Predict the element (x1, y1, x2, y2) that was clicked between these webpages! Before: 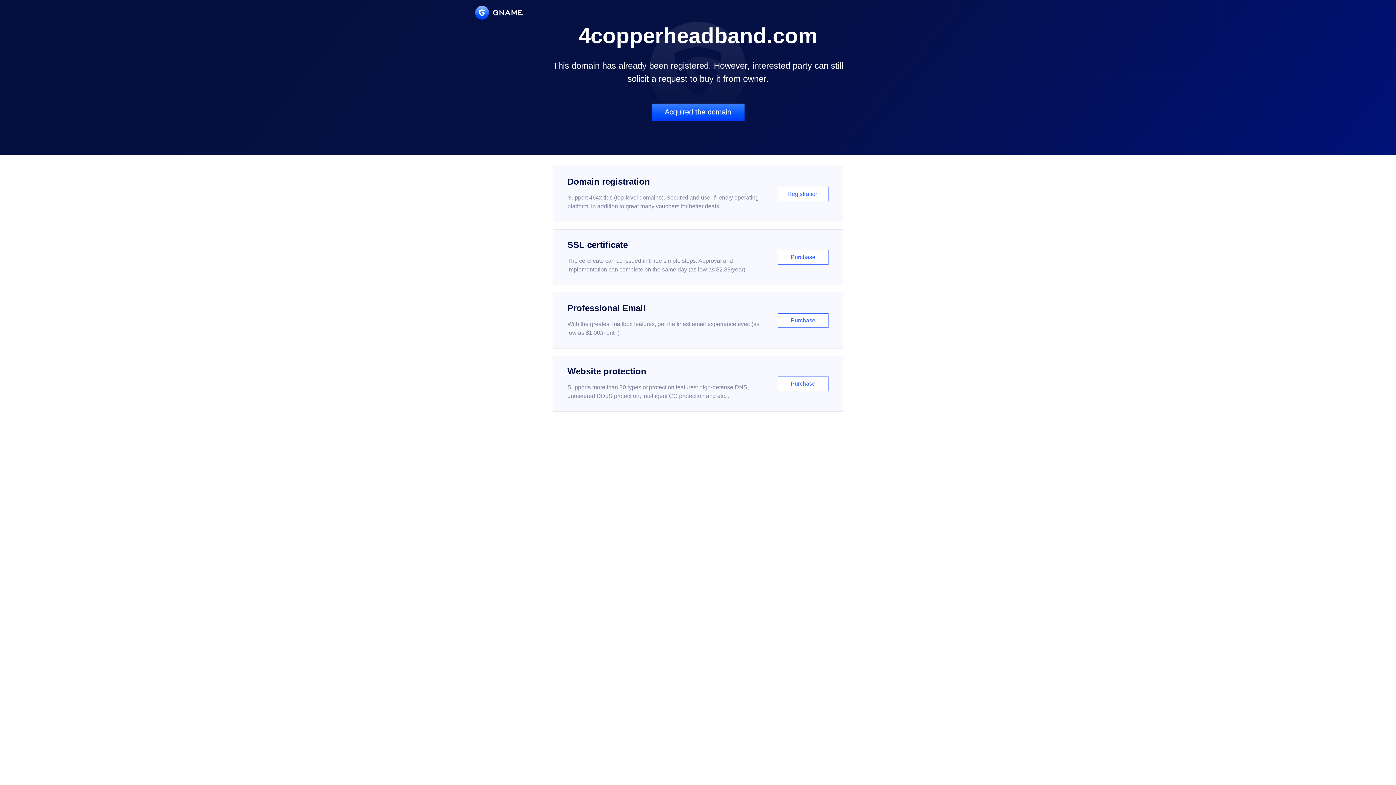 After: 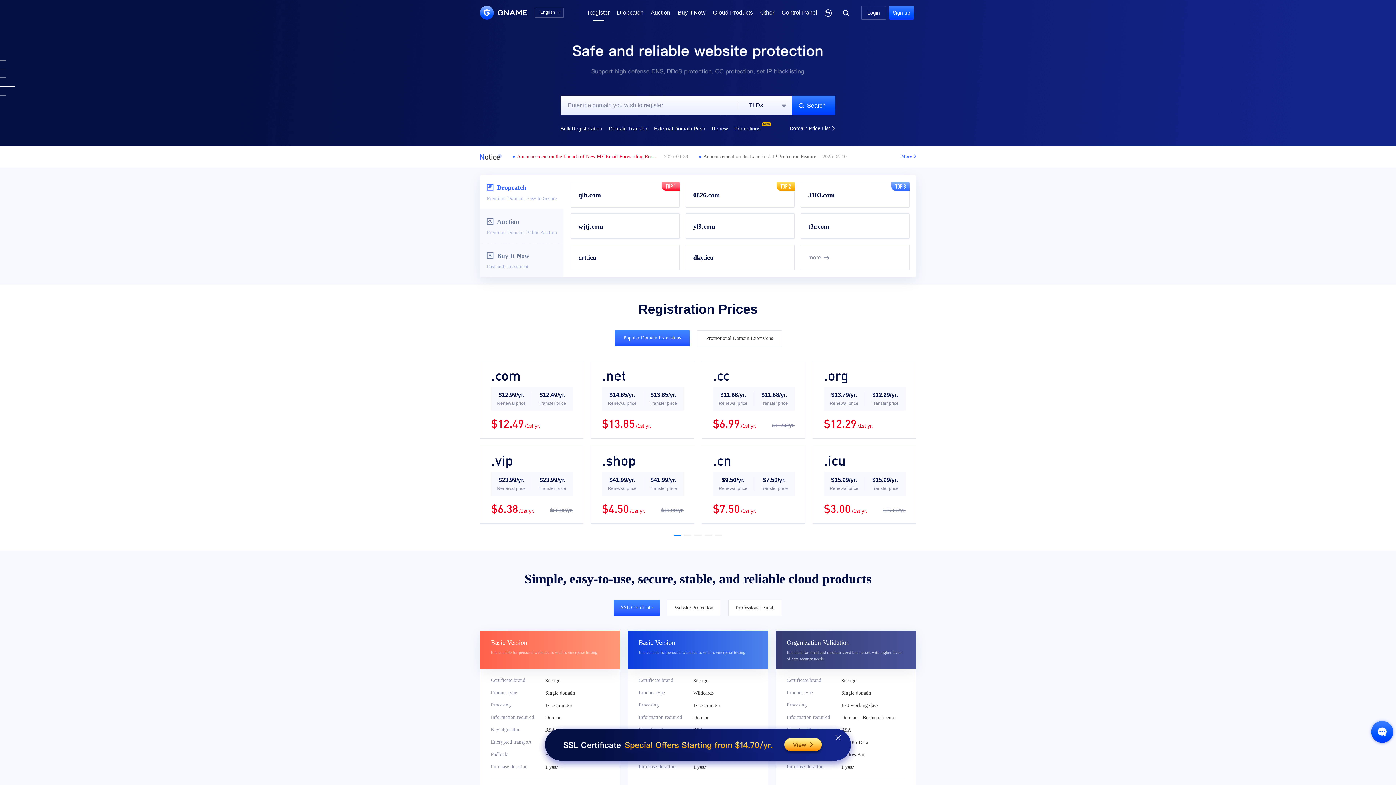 Action: bbox: (552, 166, 843, 222) label: Domain registration

Support 464x tlds (top-level domains). Secured and user-friendly operating platform, in addition to great many vouchers for better deals.

Registration